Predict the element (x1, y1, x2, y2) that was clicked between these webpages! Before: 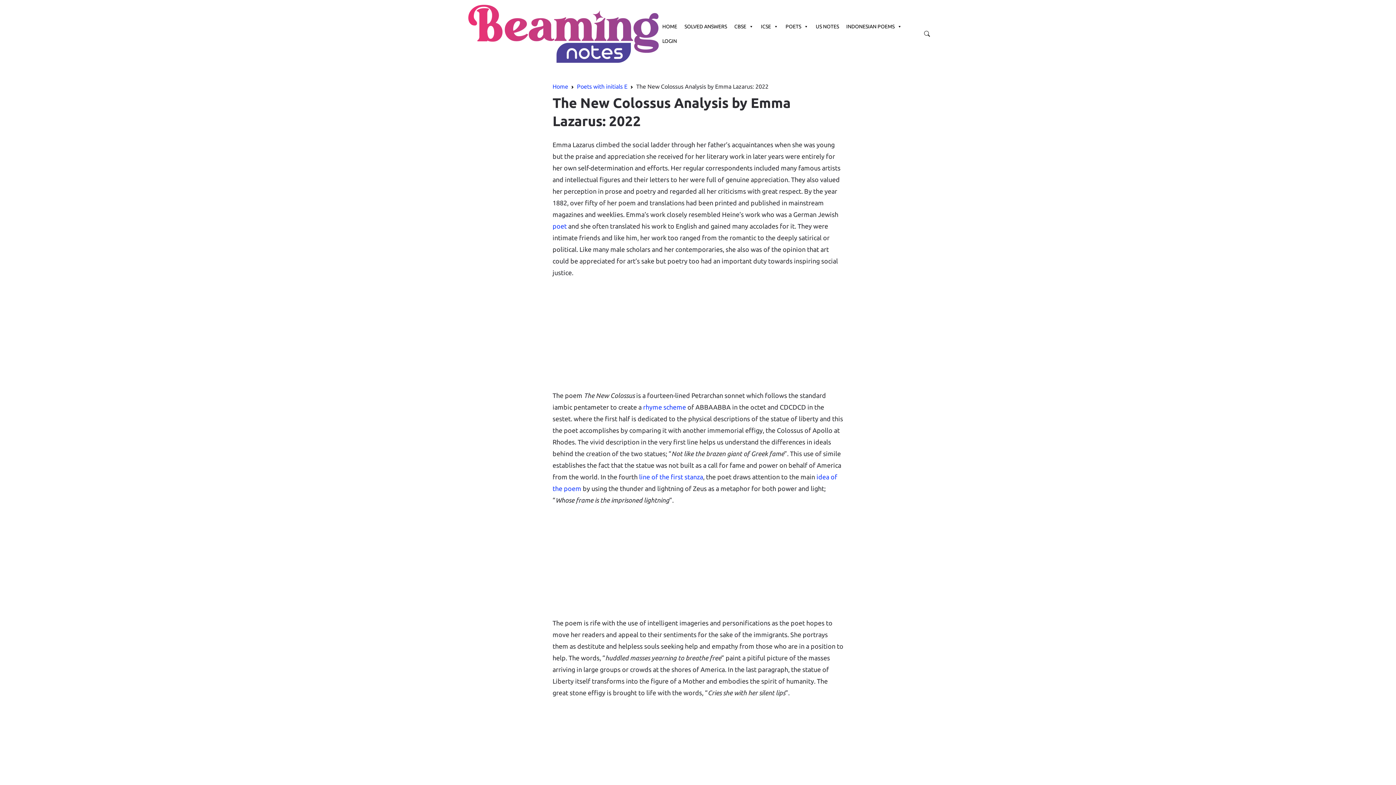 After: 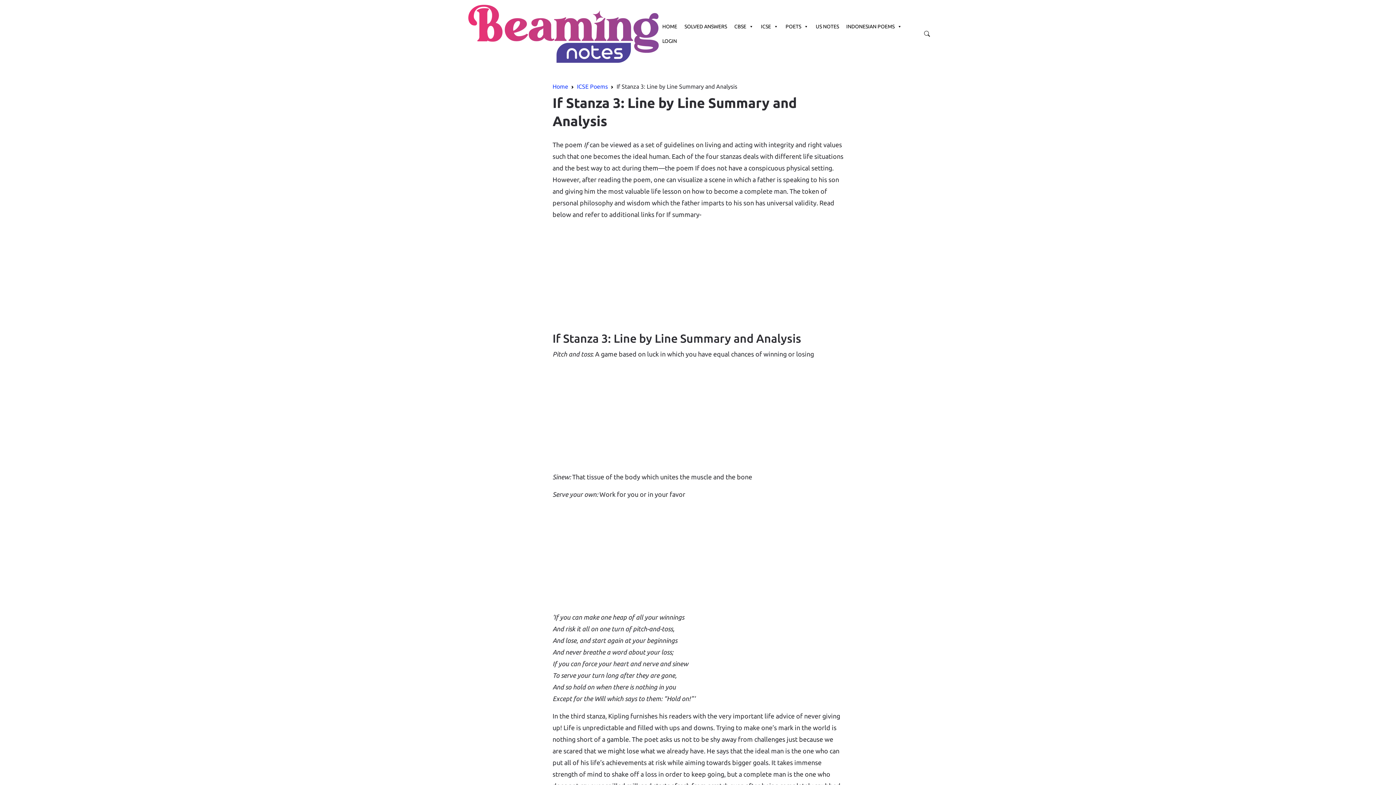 Action: label: line of the first stanza bbox: (639, 473, 703, 480)